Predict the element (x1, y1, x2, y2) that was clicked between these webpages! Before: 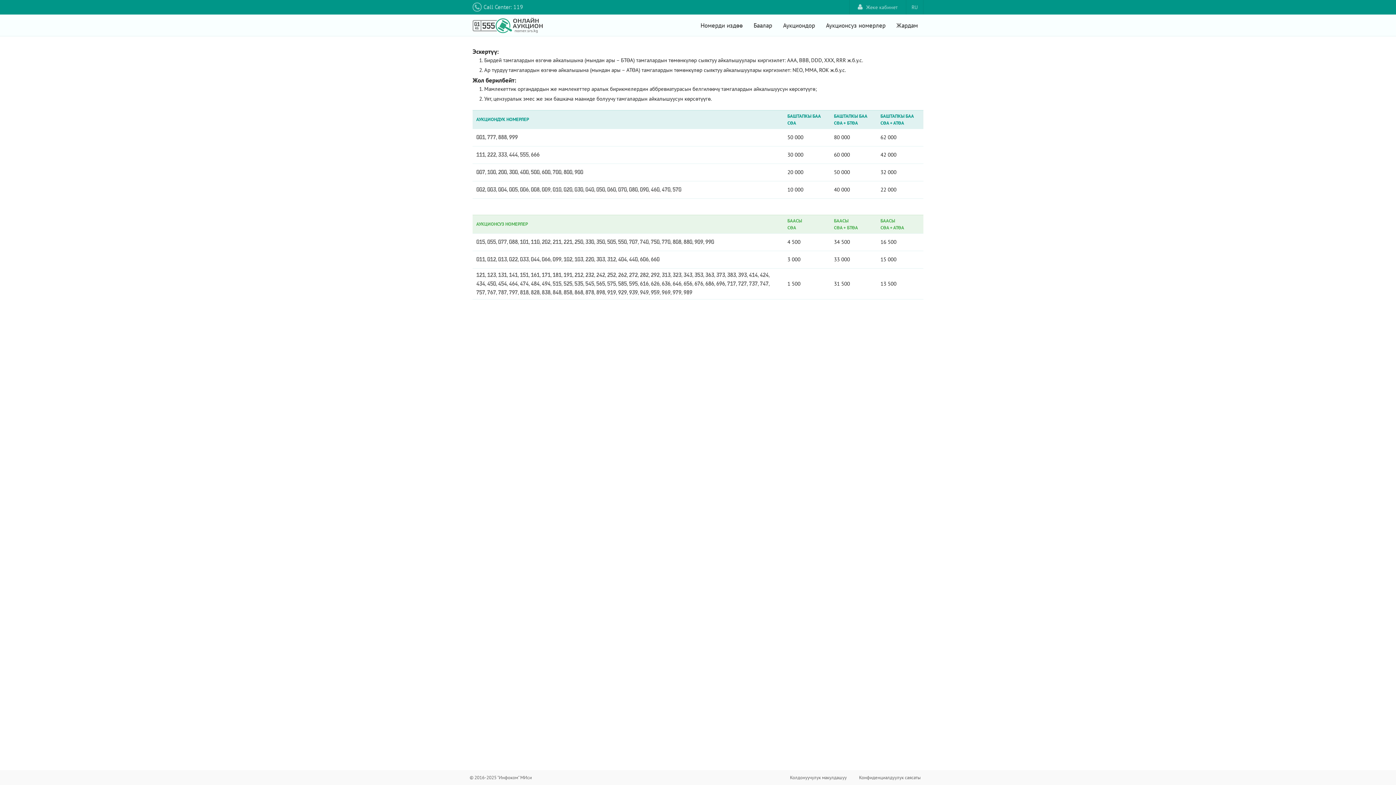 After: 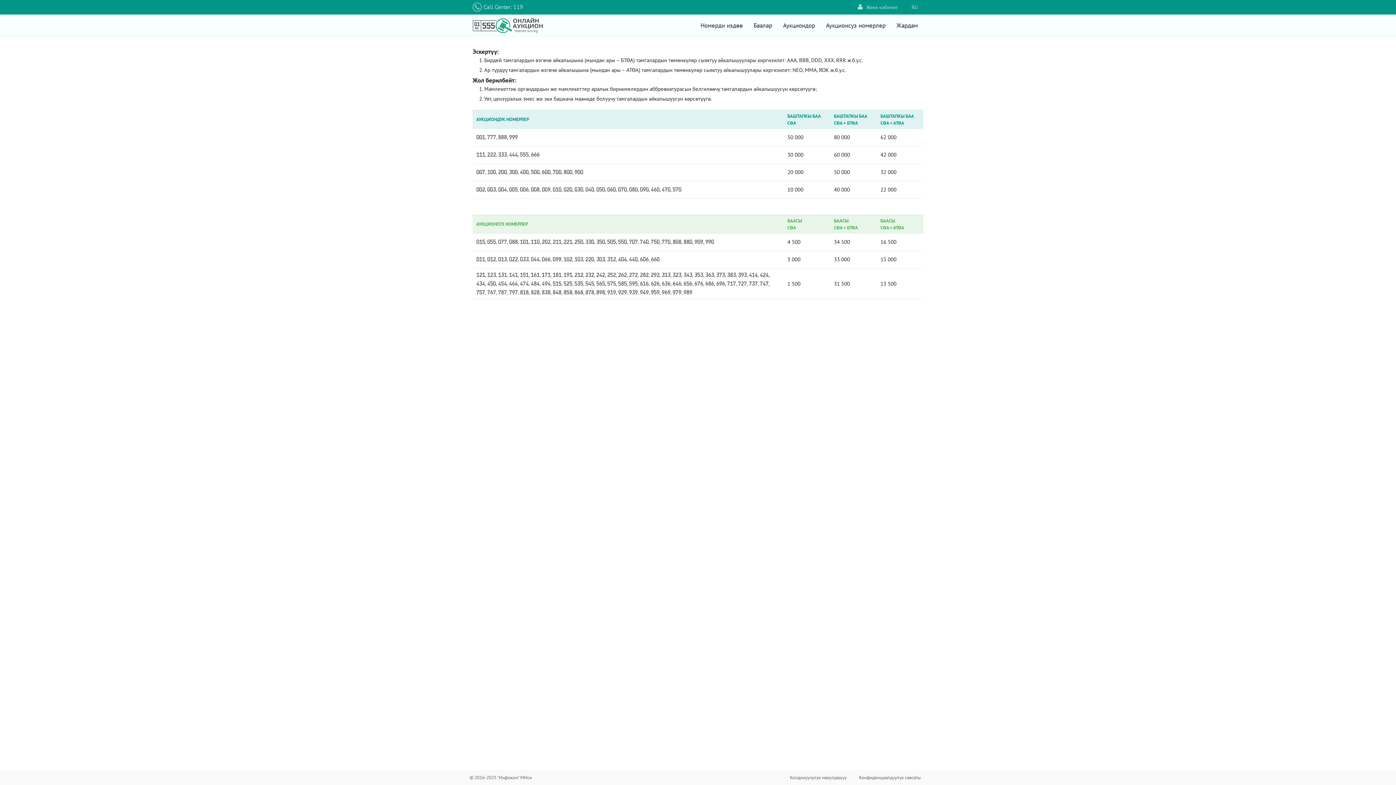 Action: bbox: (748, 14, 777, 36) label: Баалар